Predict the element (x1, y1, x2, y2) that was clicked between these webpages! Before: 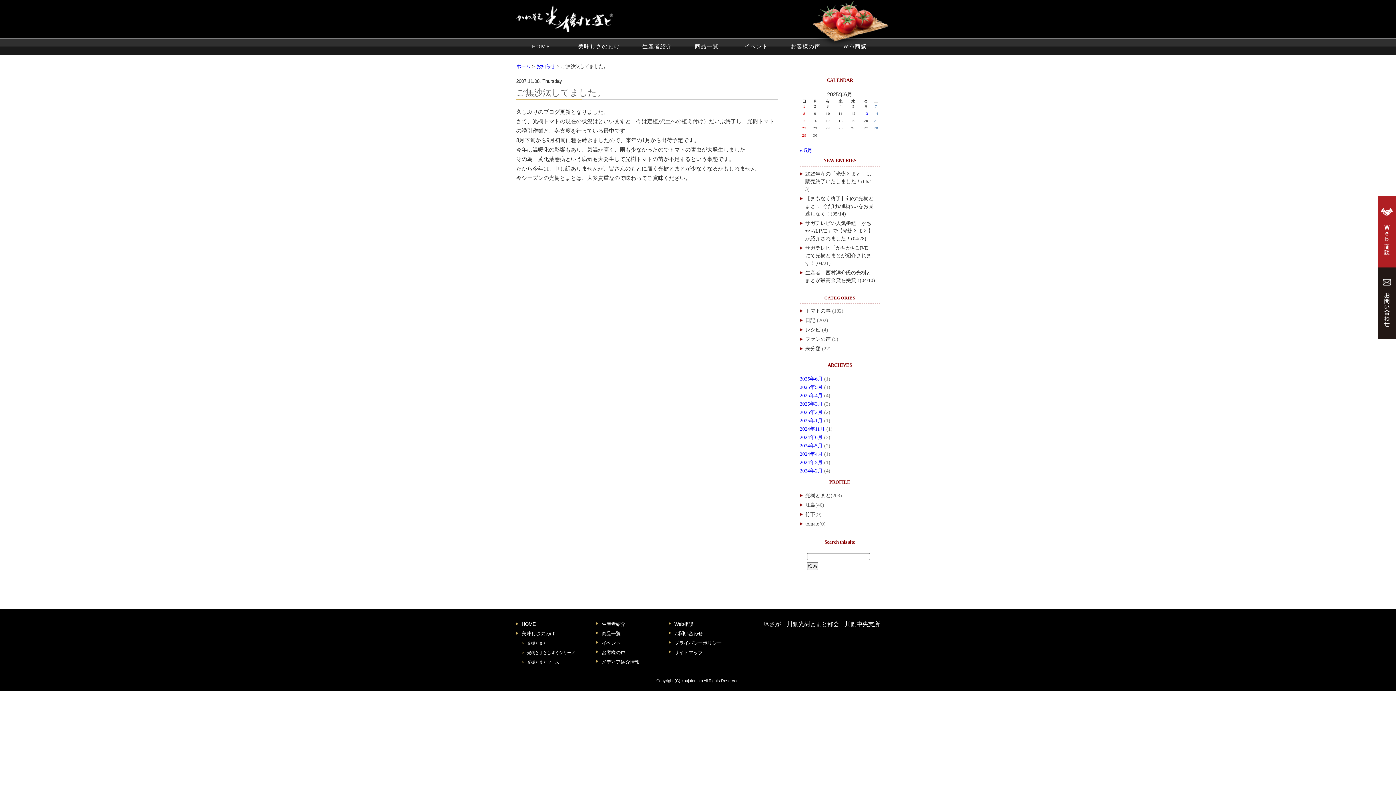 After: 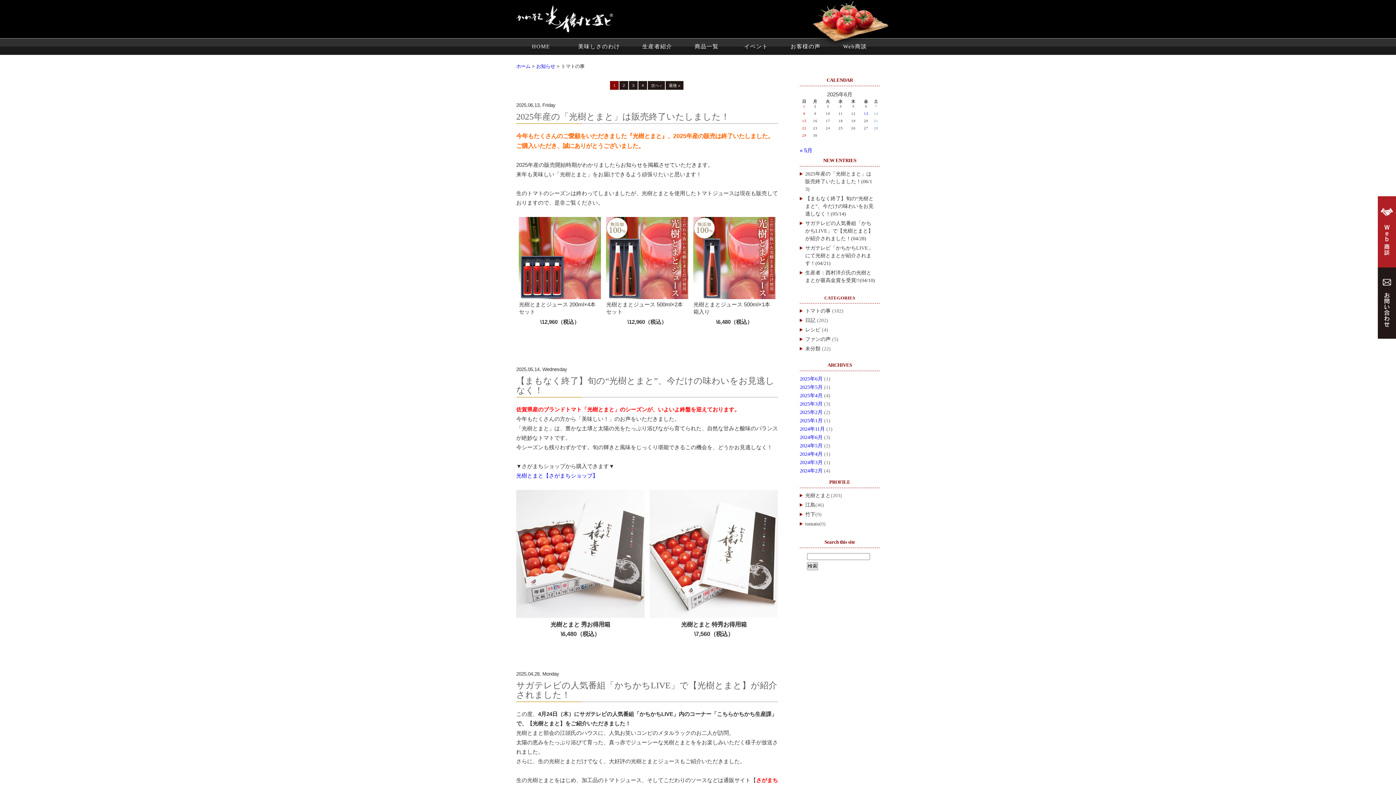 Action: label: トマトの事 bbox: (805, 308, 830, 313)